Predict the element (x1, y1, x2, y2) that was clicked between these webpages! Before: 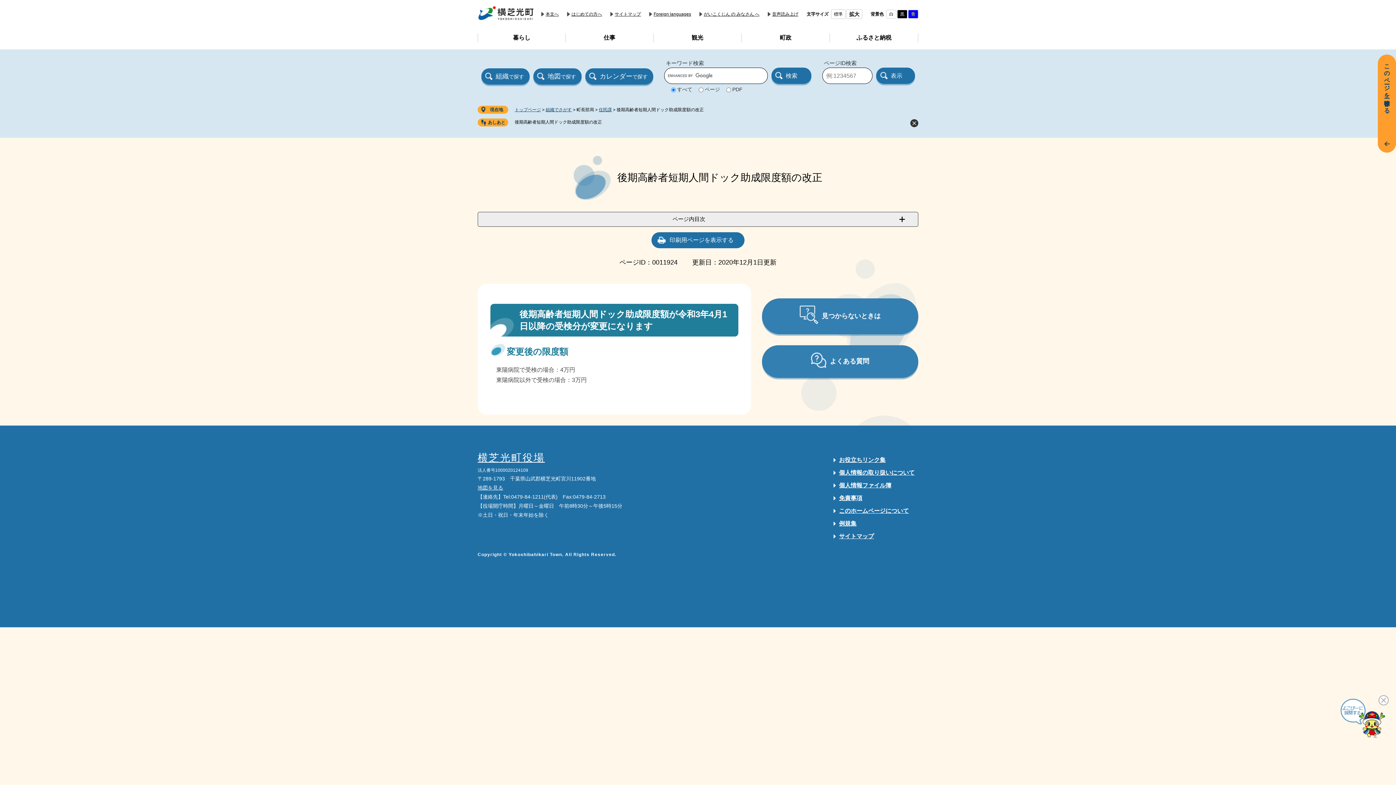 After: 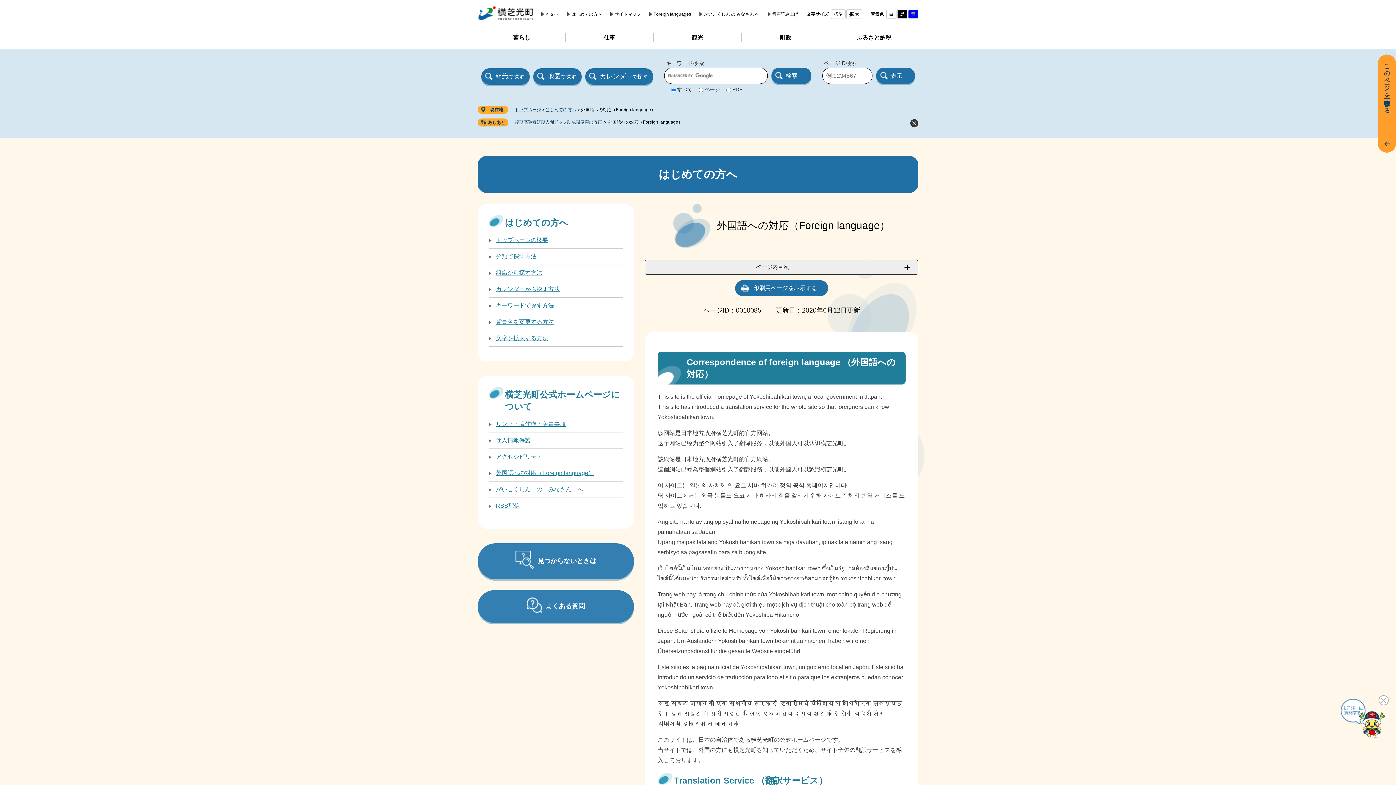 Action: bbox: (649, 11, 691, 16) label: Foreign languages